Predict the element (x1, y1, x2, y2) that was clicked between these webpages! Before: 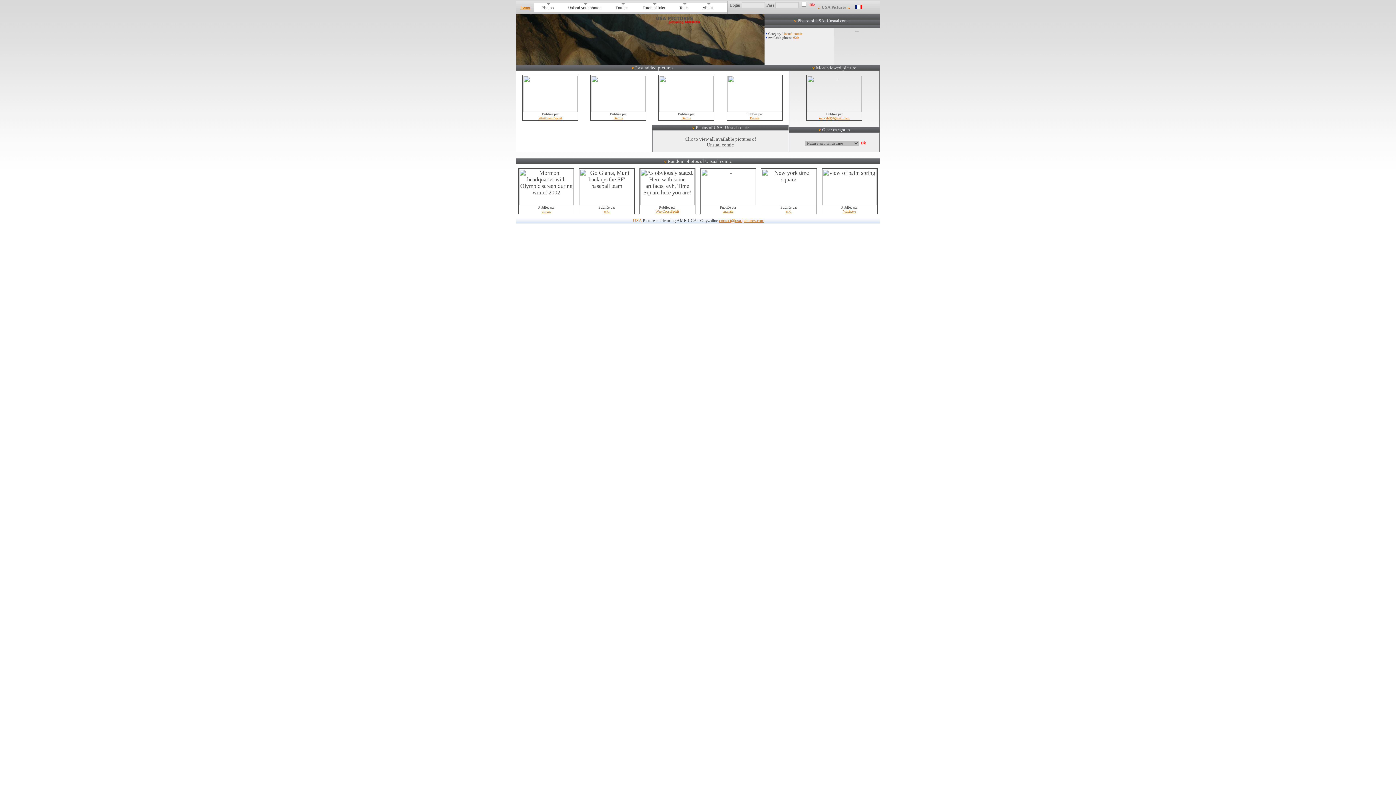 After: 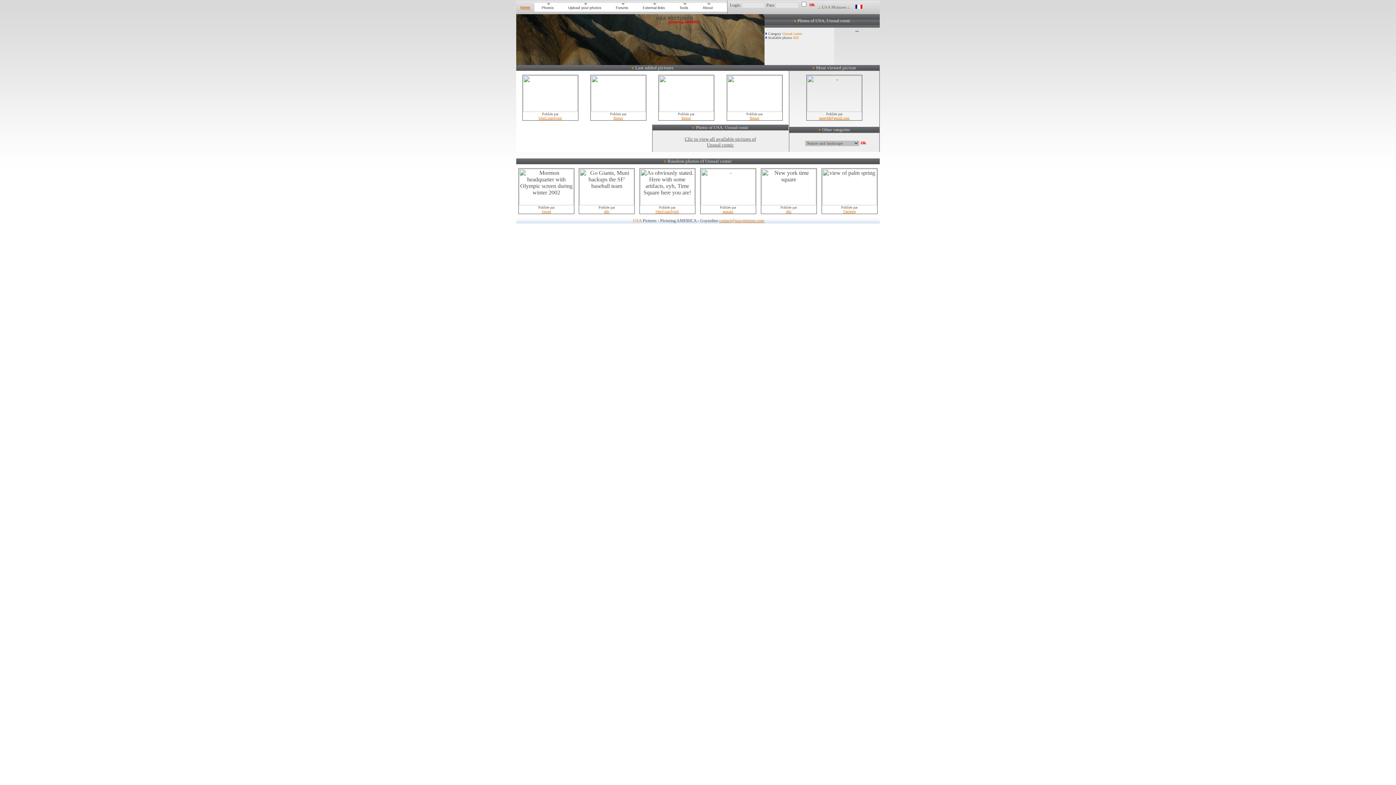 Action: bbox: (523, 106, 577, 113)